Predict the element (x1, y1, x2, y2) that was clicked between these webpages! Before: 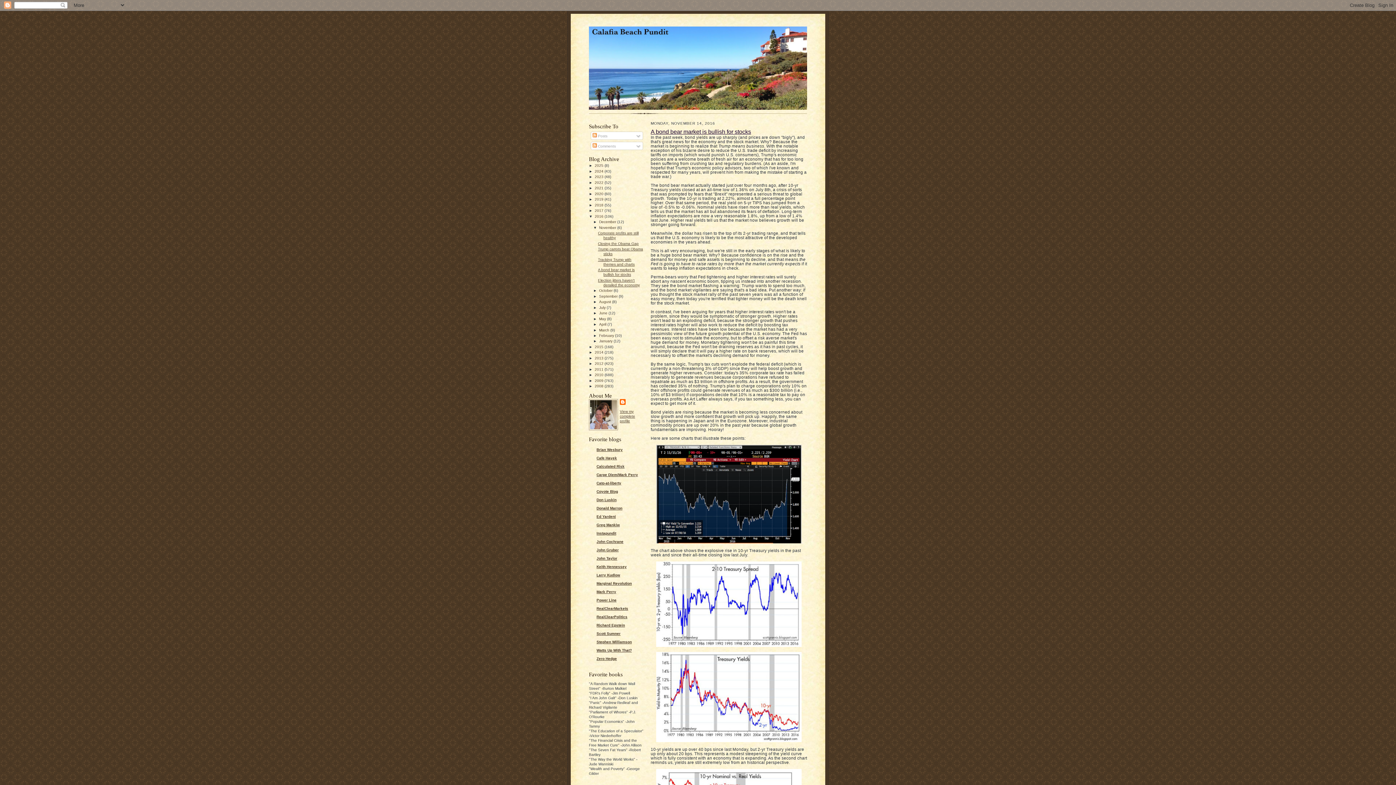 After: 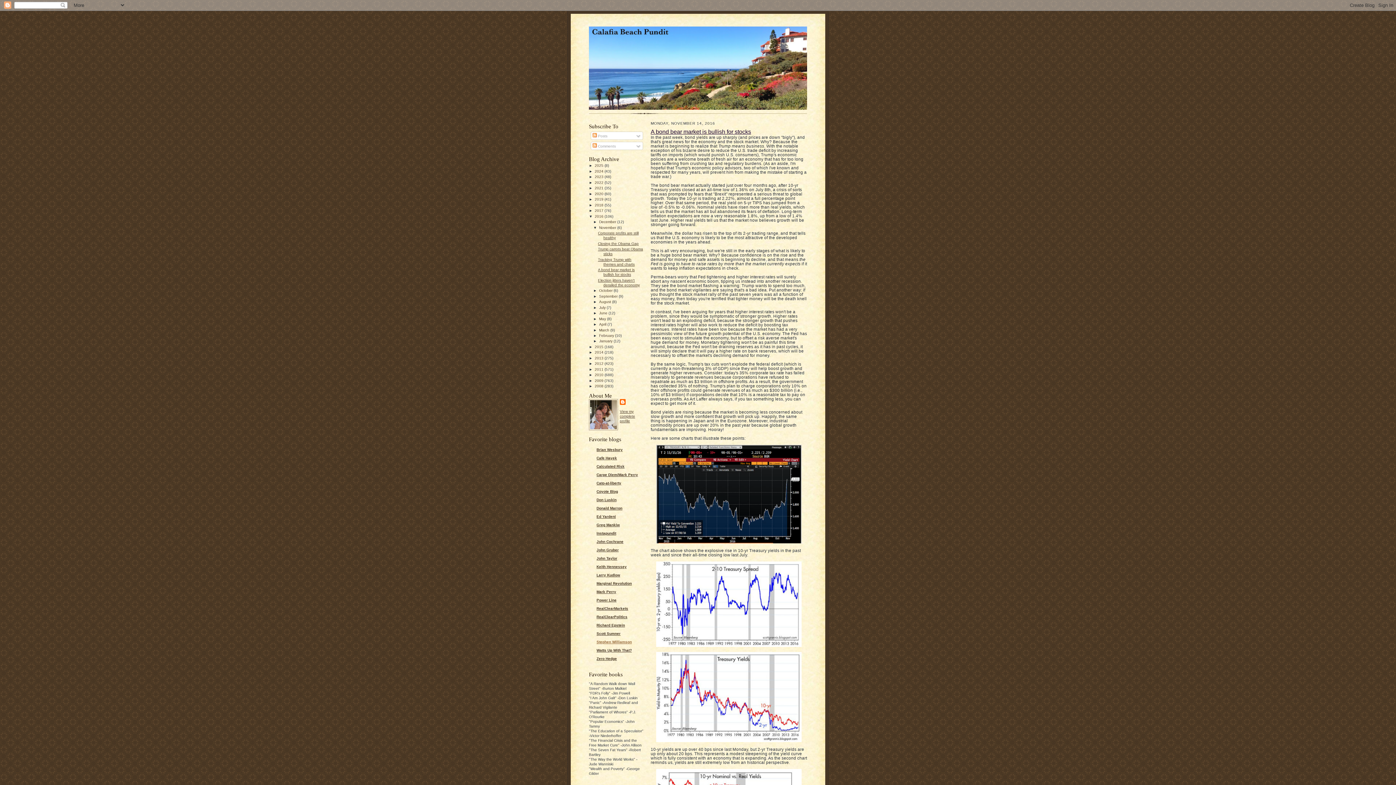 Action: bbox: (596, 640, 632, 644) label: Stephen Williamson